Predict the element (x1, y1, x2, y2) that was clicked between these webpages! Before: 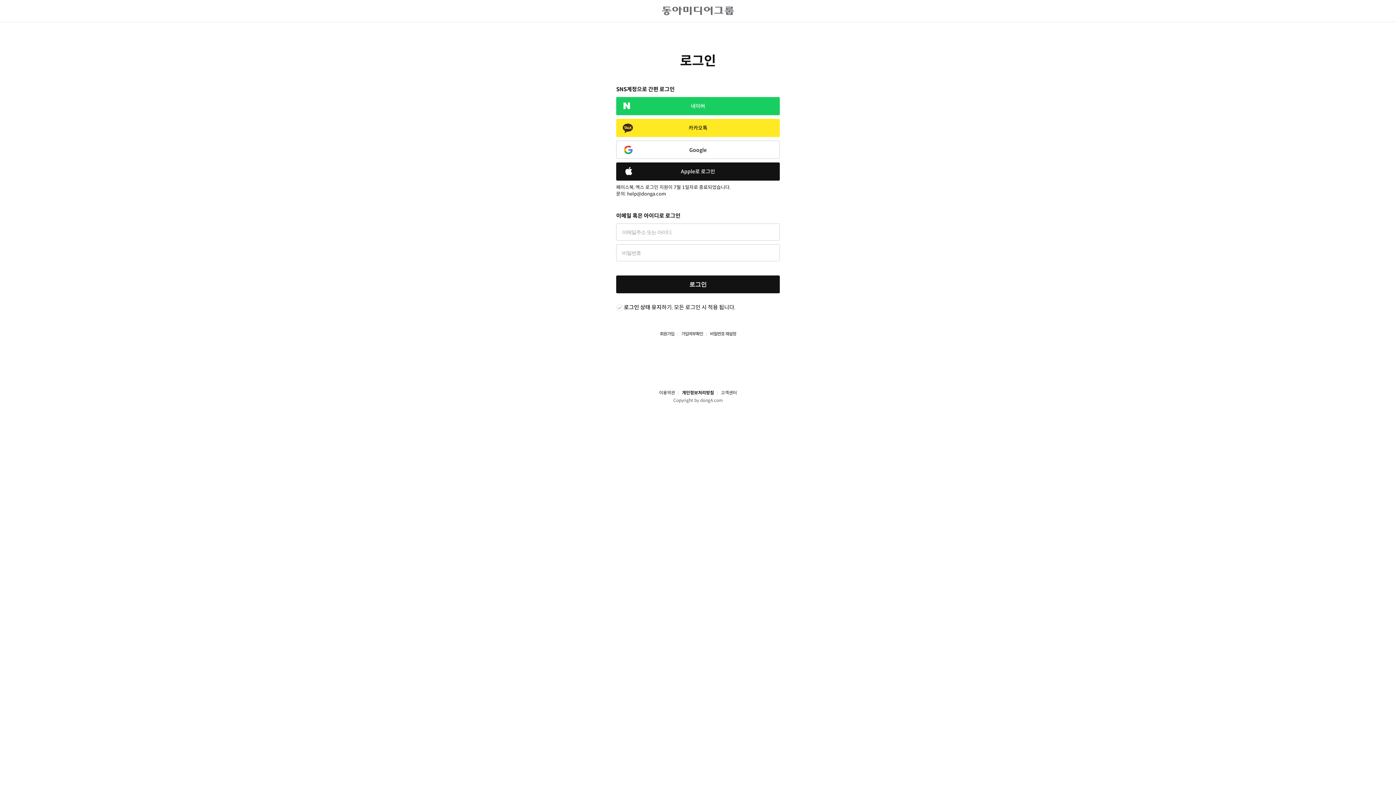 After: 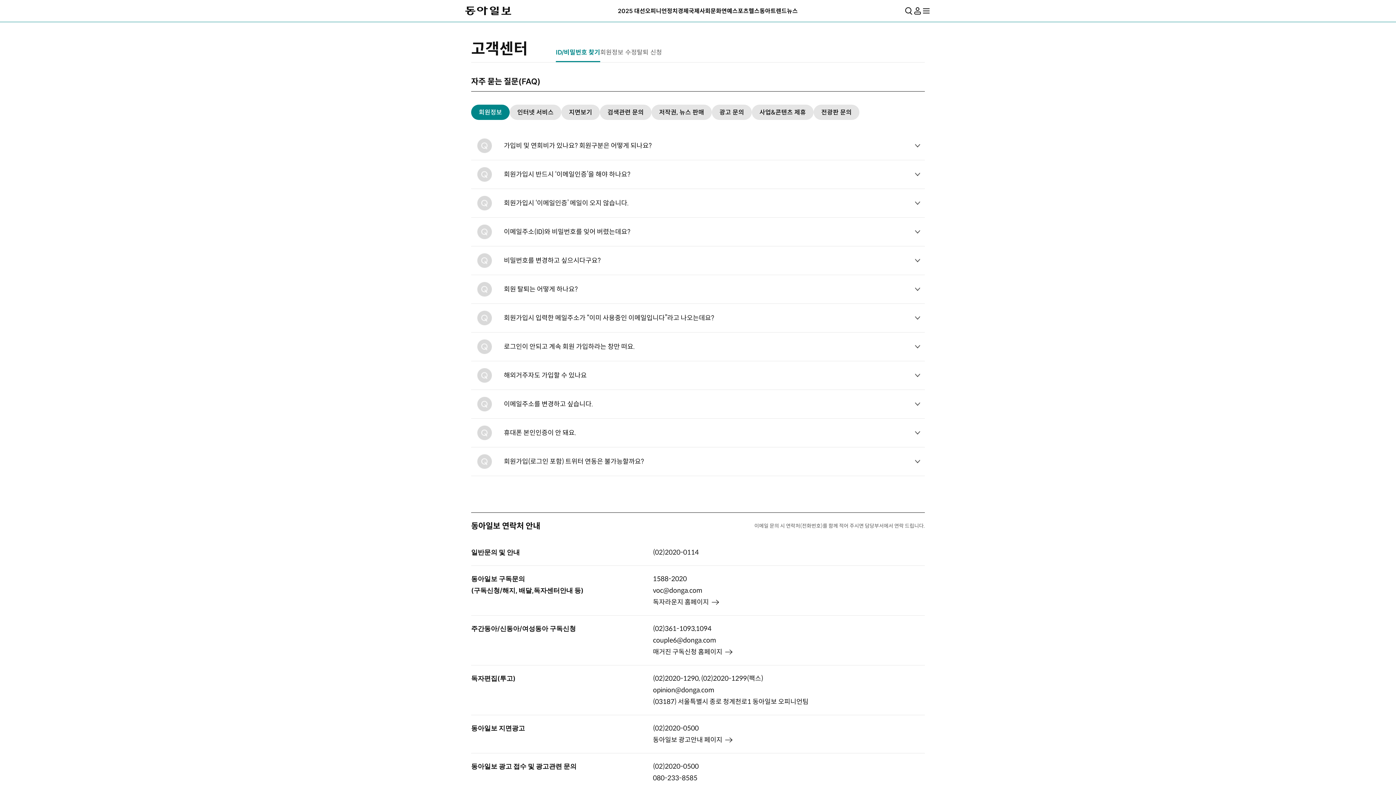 Action: bbox: (714, 390, 737, 396) label: 고객센터